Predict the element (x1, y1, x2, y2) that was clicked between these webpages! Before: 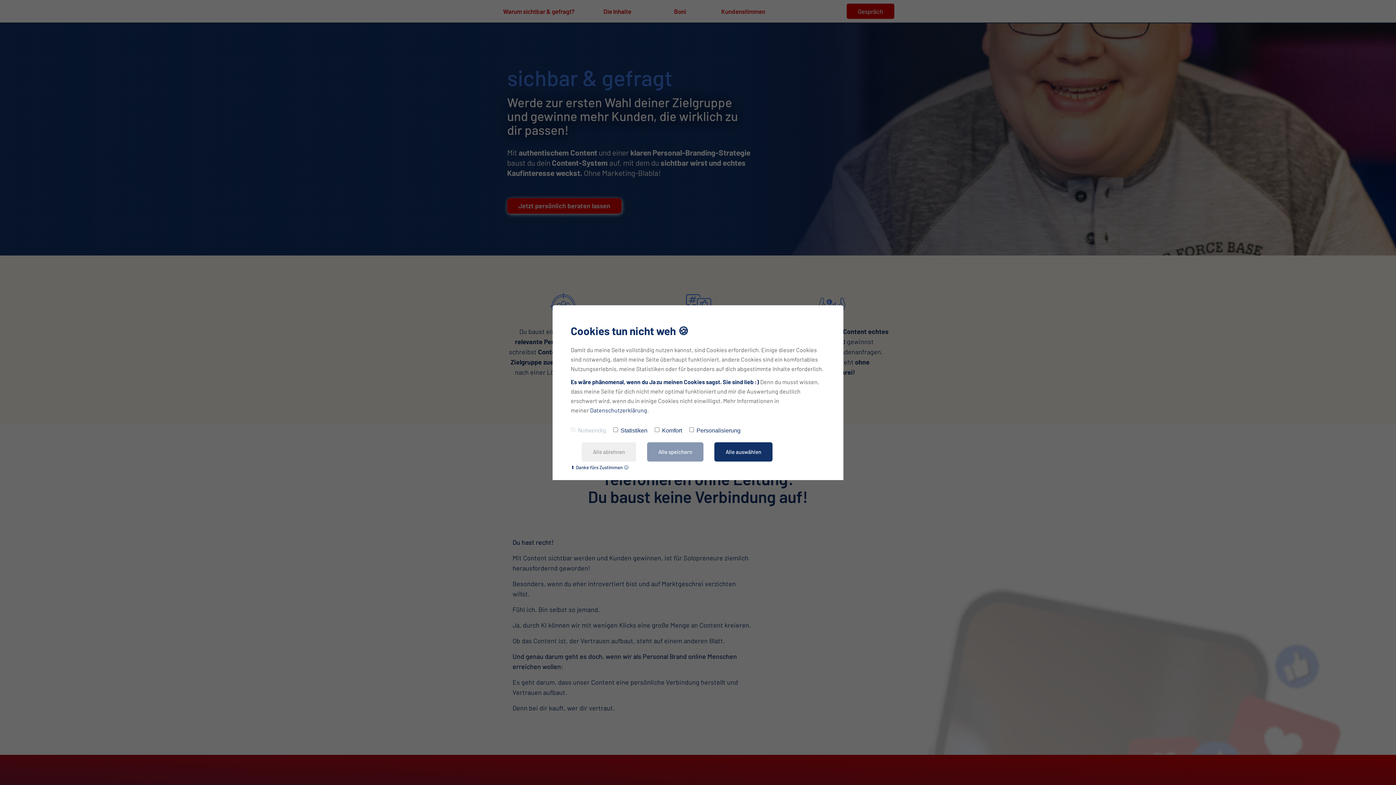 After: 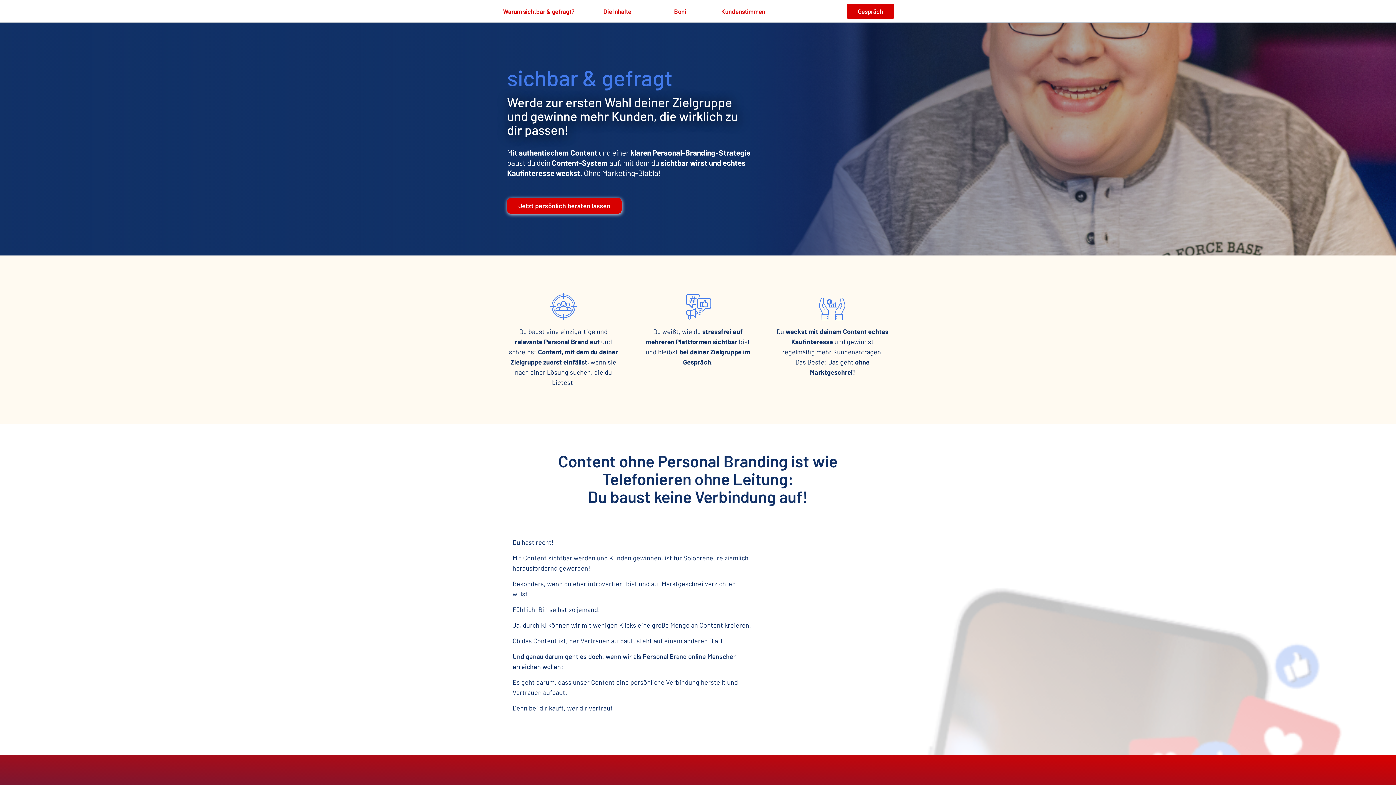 Action: bbox: (714, 442, 772, 461) label: Alle auswählen